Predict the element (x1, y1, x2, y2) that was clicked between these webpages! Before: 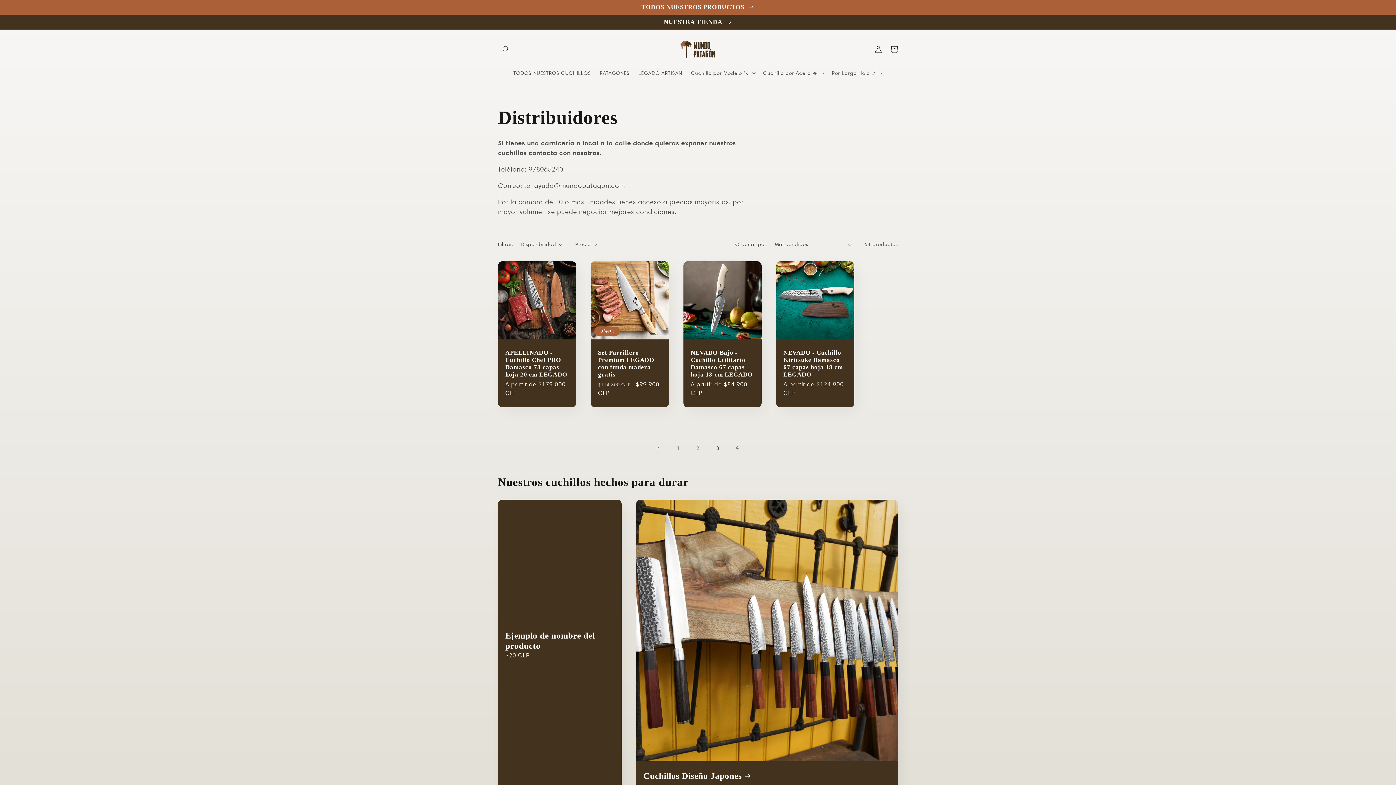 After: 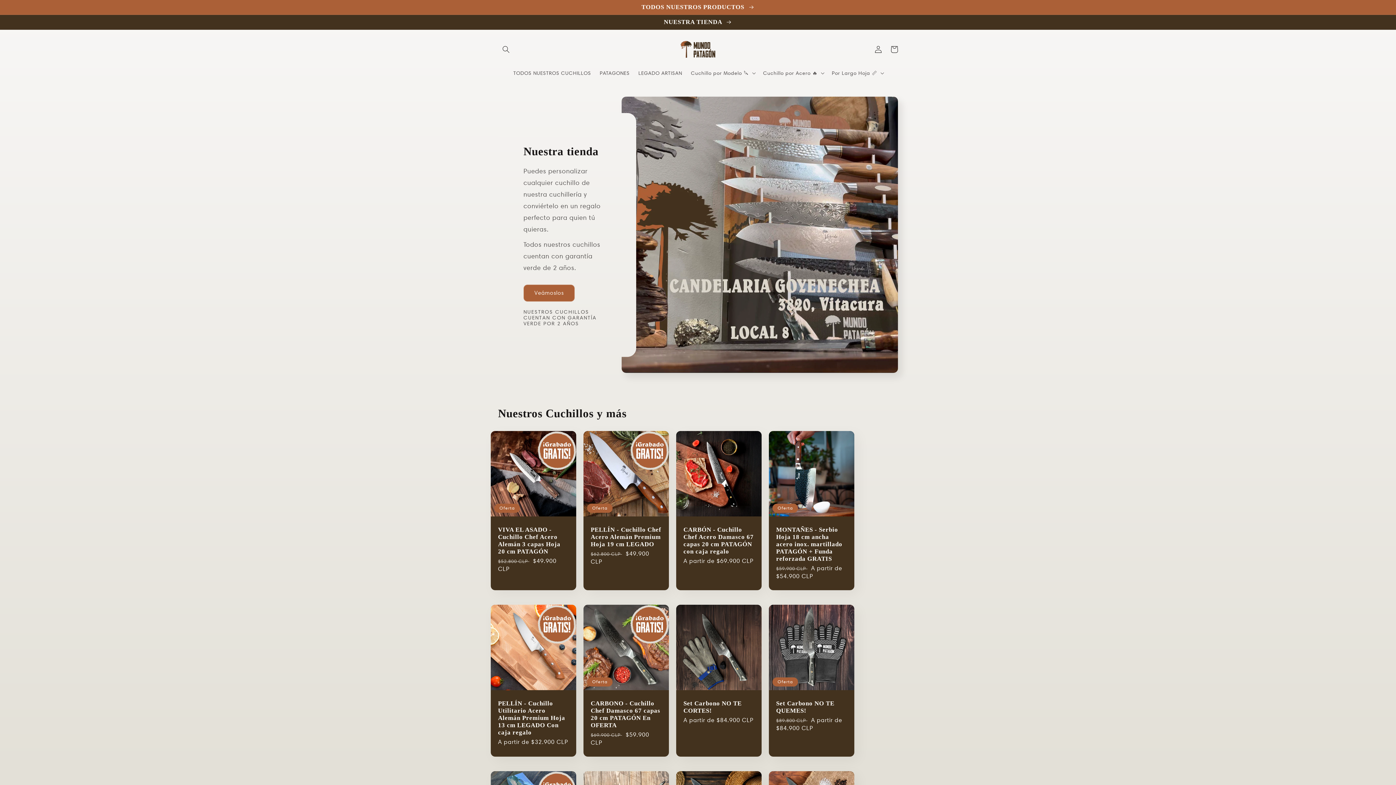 Action: bbox: (677, 37, 719, 61)